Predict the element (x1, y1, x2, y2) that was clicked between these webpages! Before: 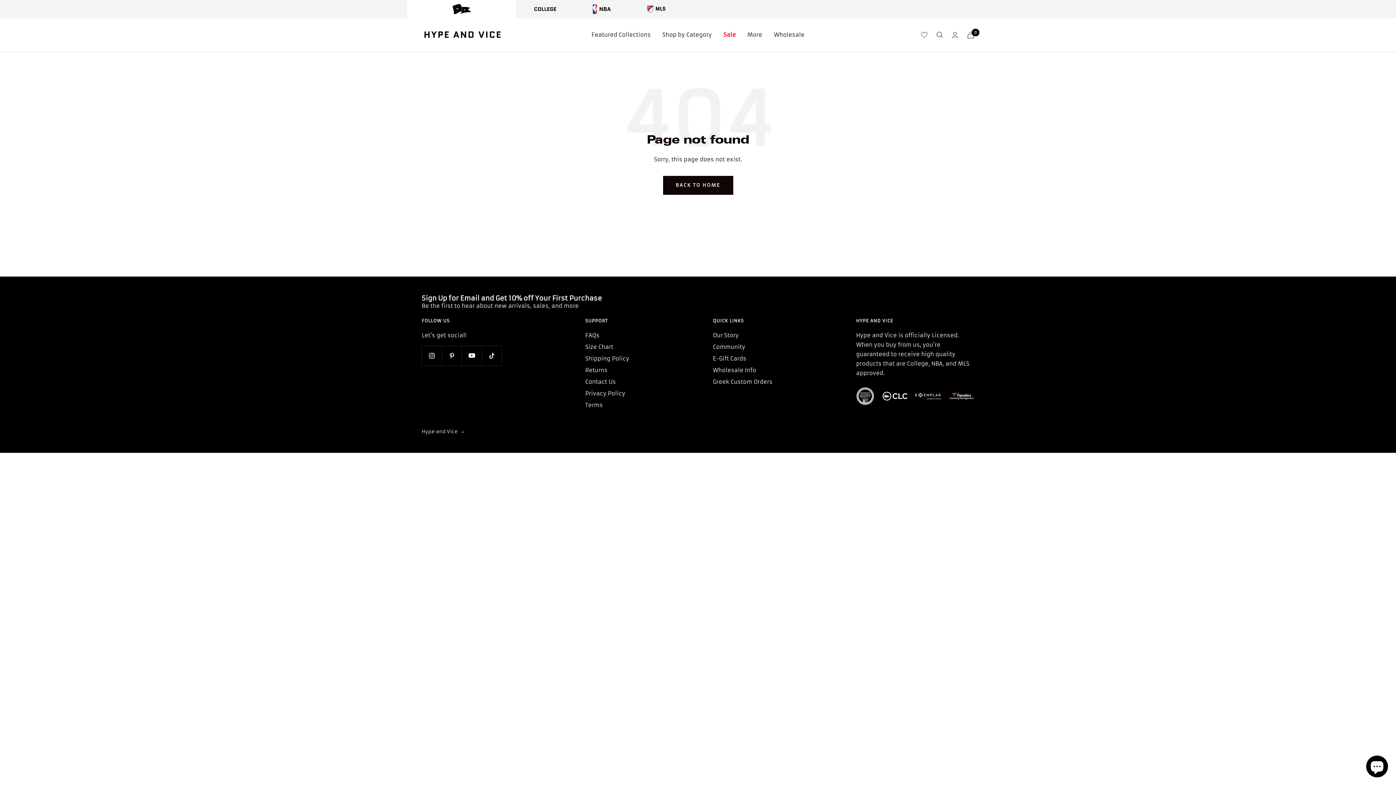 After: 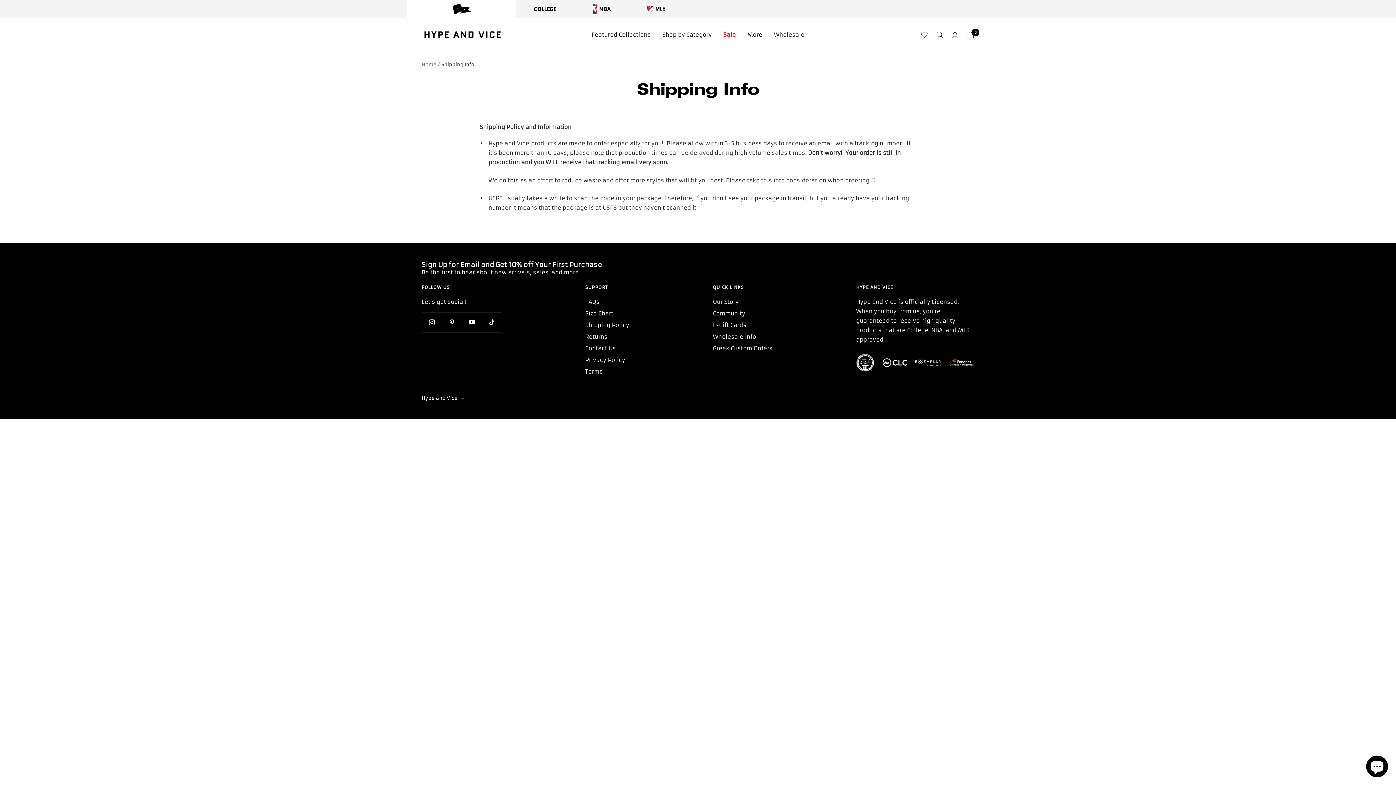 Action: bbox: (585, 354, 629, 363) label: Shipping Policy